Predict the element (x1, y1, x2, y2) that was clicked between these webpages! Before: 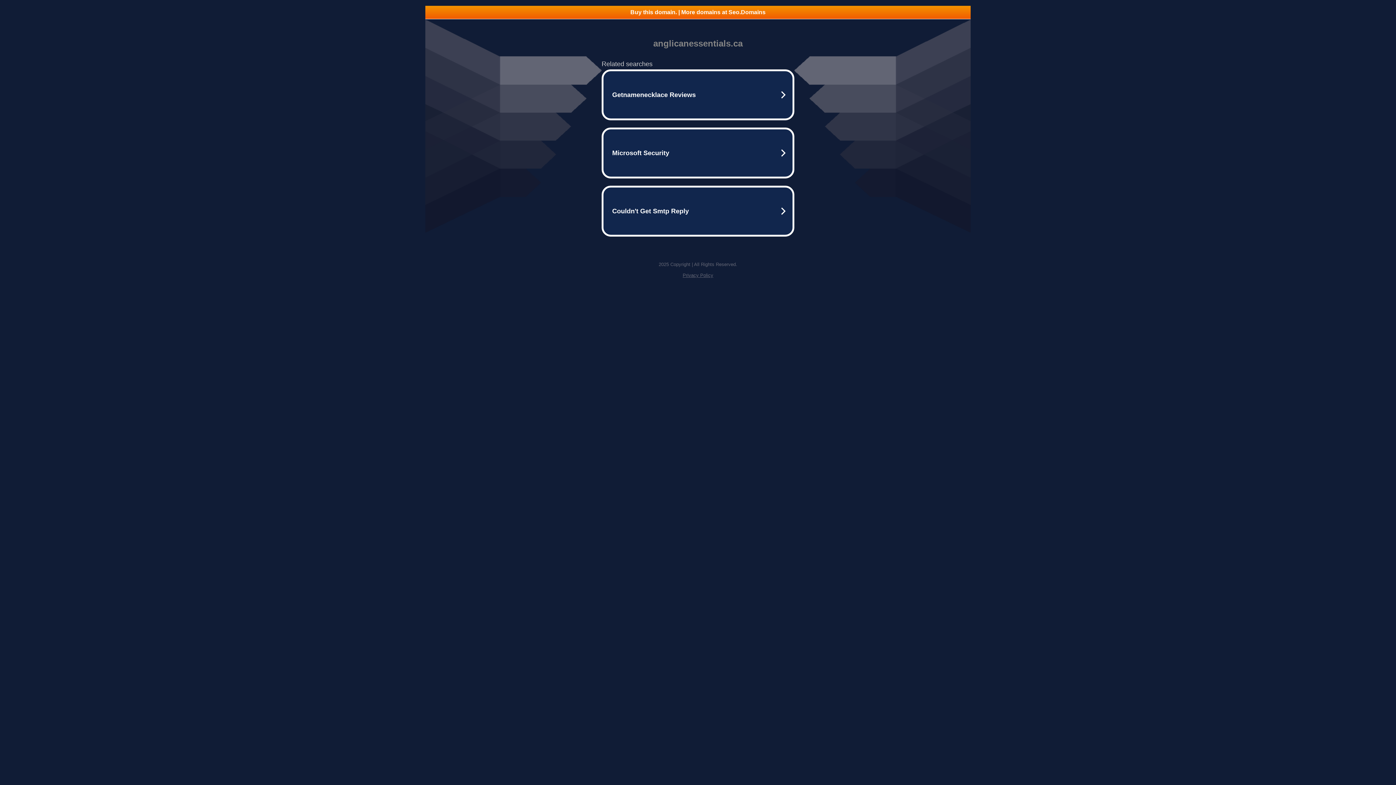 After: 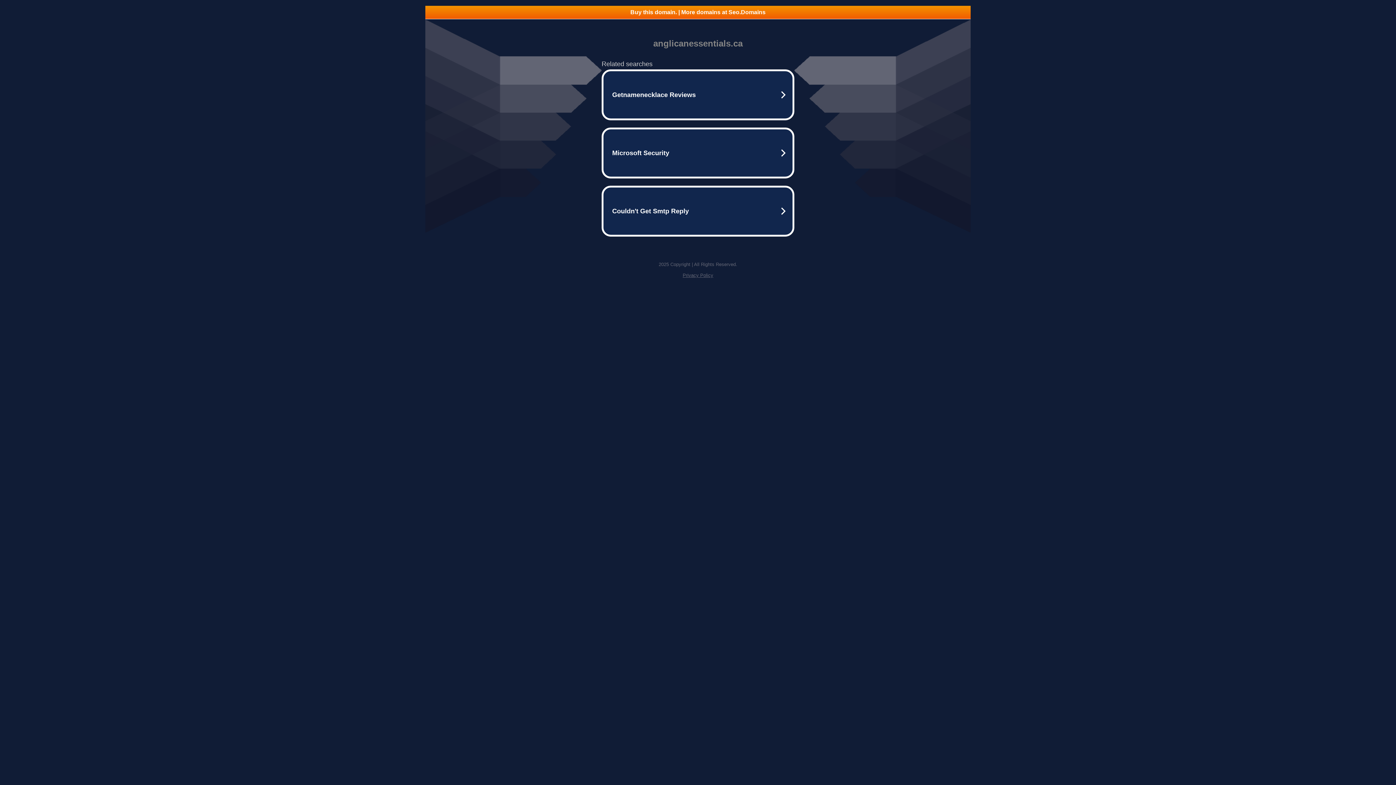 Action: label: Privacy Policy bbox: (682, 272, 713, 278)